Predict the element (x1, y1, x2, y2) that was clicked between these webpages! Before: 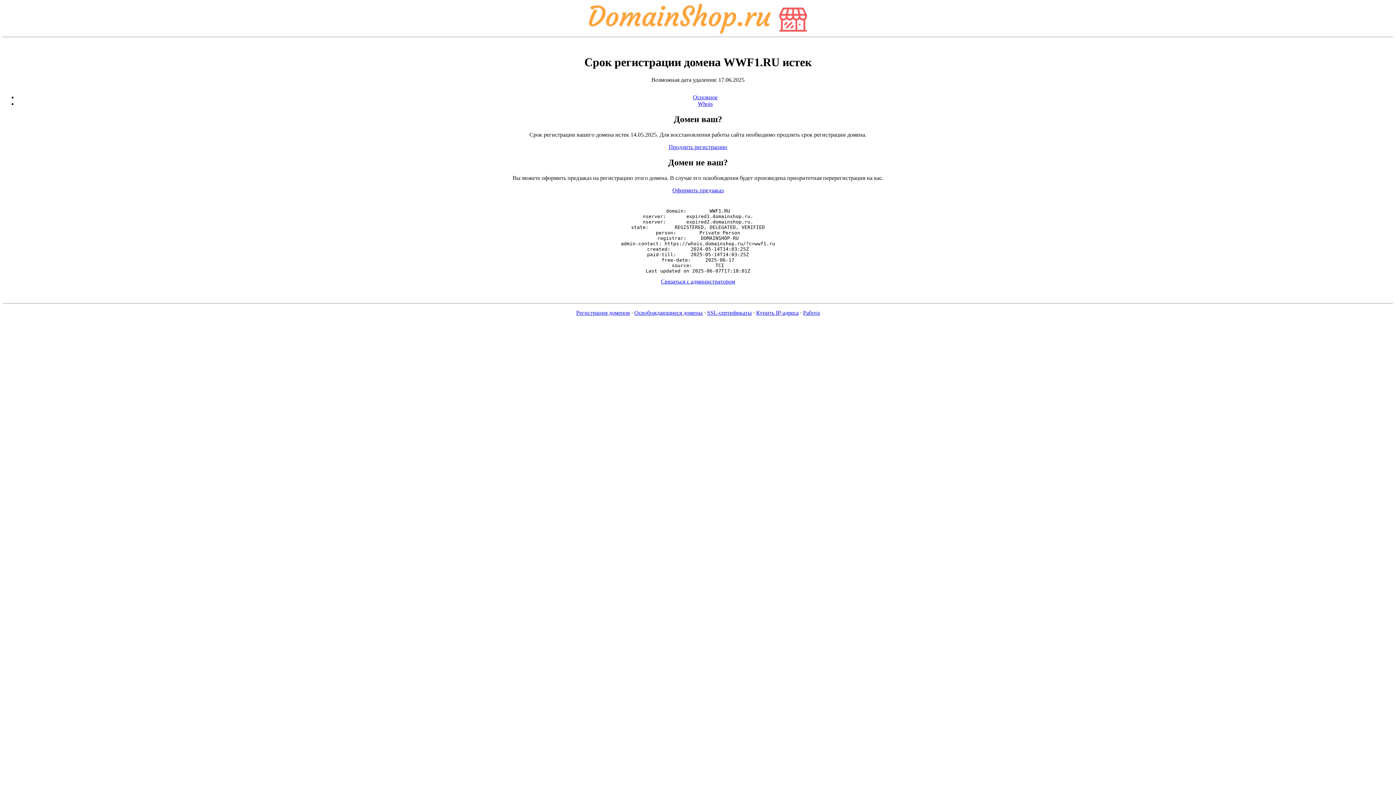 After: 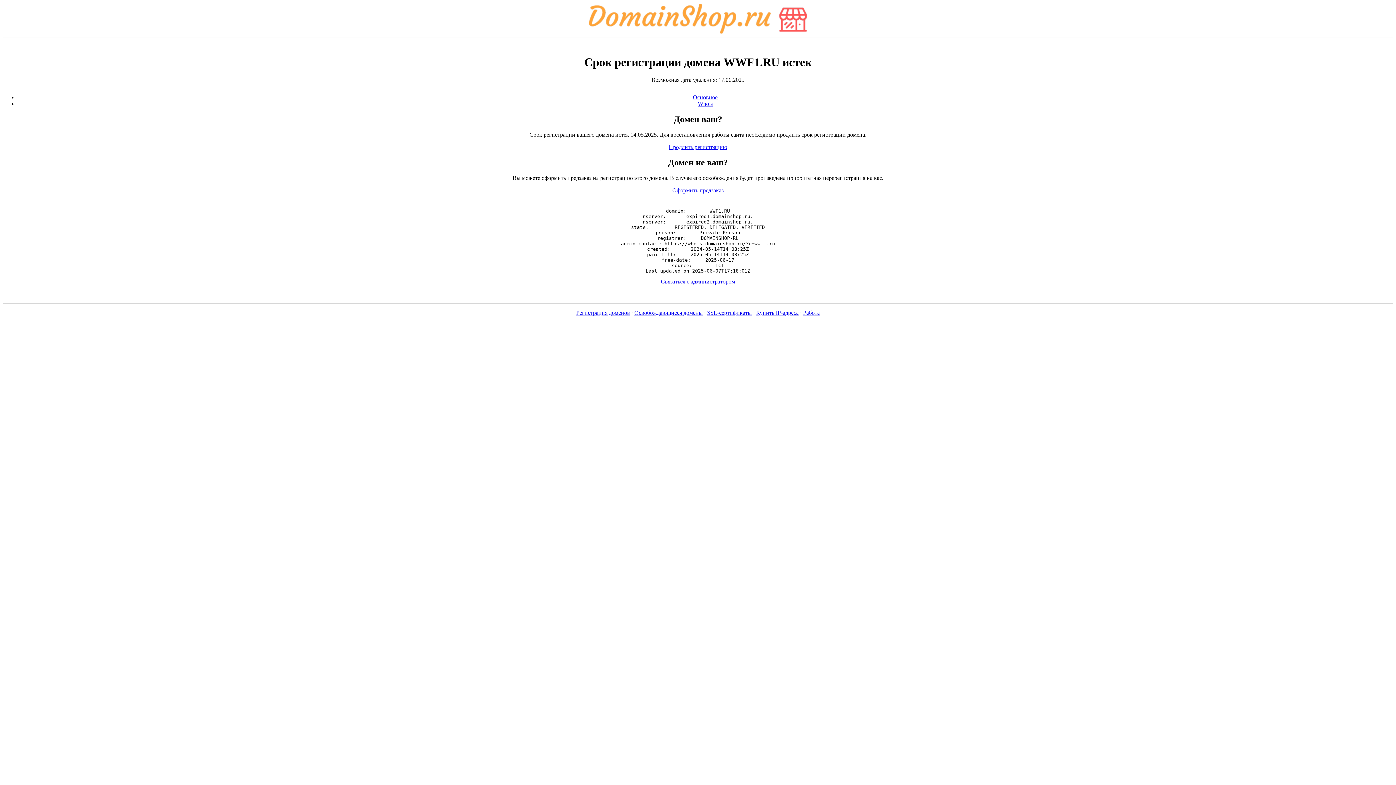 Action: label: Оформить предзаказ bbox: (672, 187, 723, 193)